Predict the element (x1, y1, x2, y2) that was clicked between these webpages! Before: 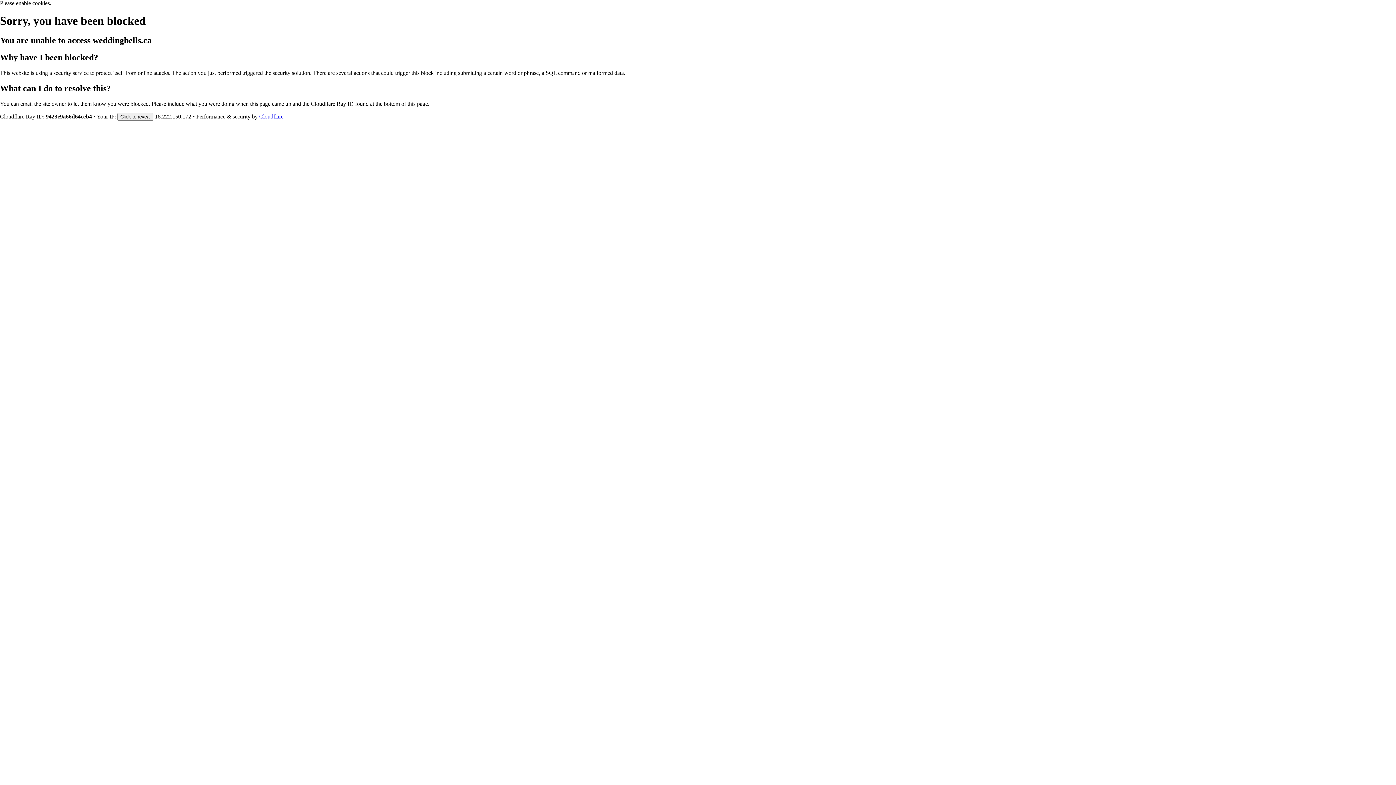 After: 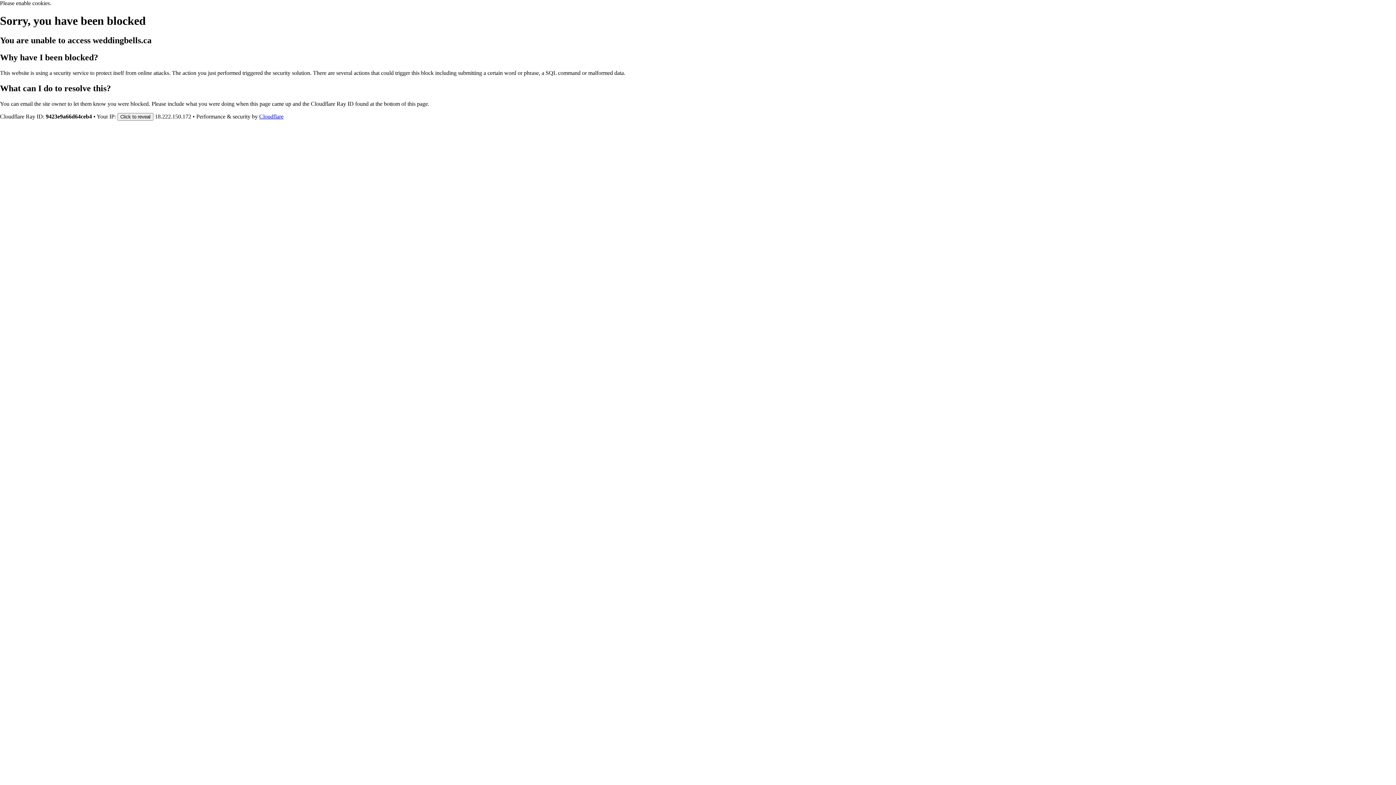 Action: label: Cloudflare bbox: (259, 113, 283, 119)